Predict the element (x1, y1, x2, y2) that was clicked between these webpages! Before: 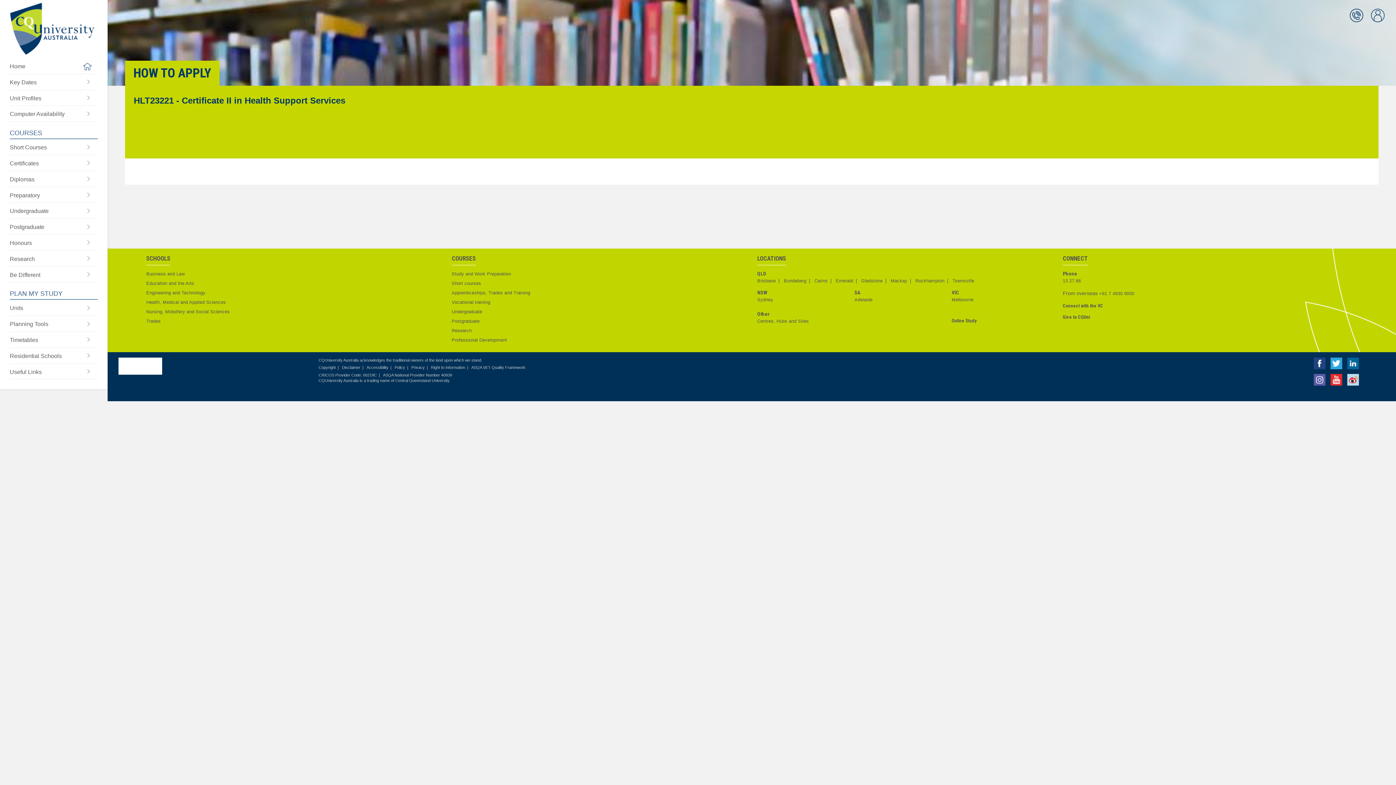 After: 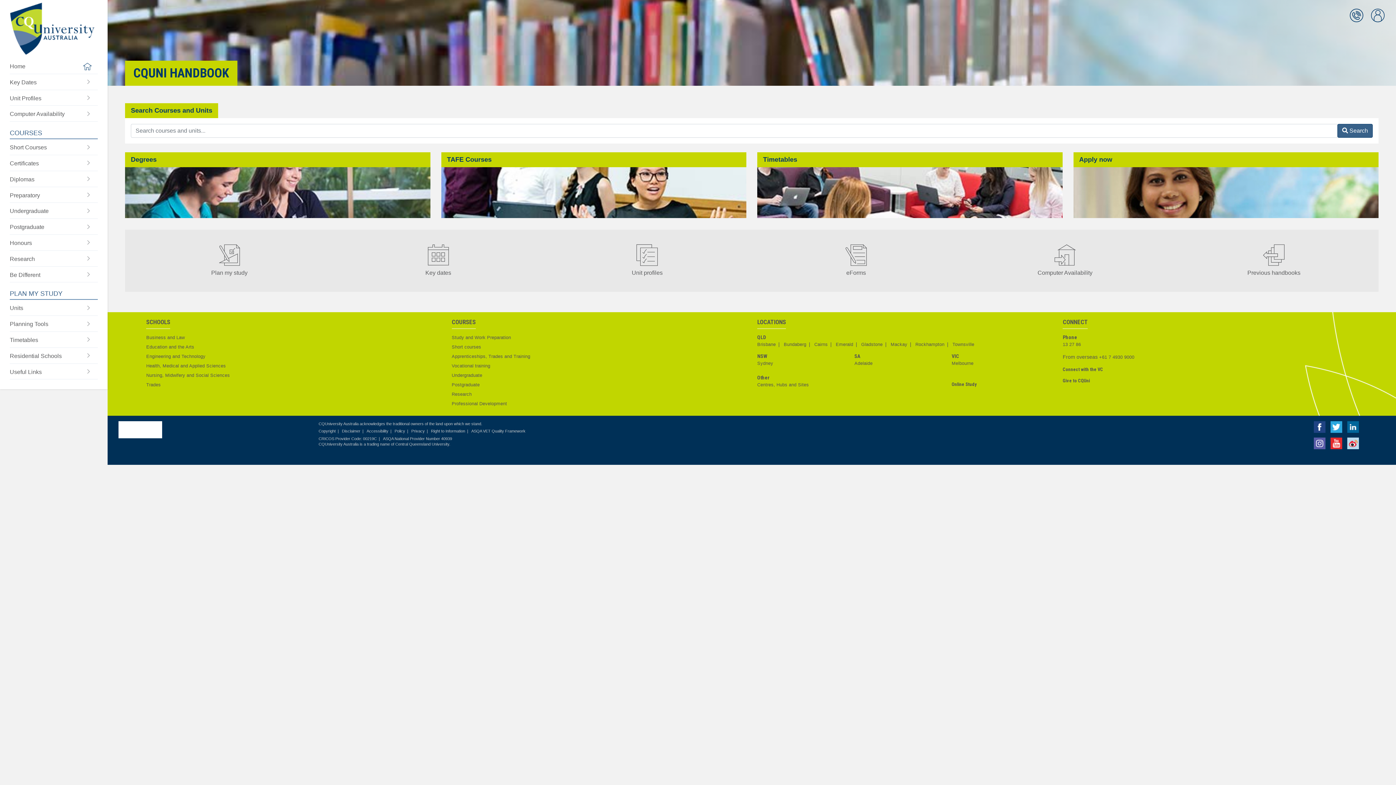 Action: label: Home bbox: (9, 58, 97, 73)